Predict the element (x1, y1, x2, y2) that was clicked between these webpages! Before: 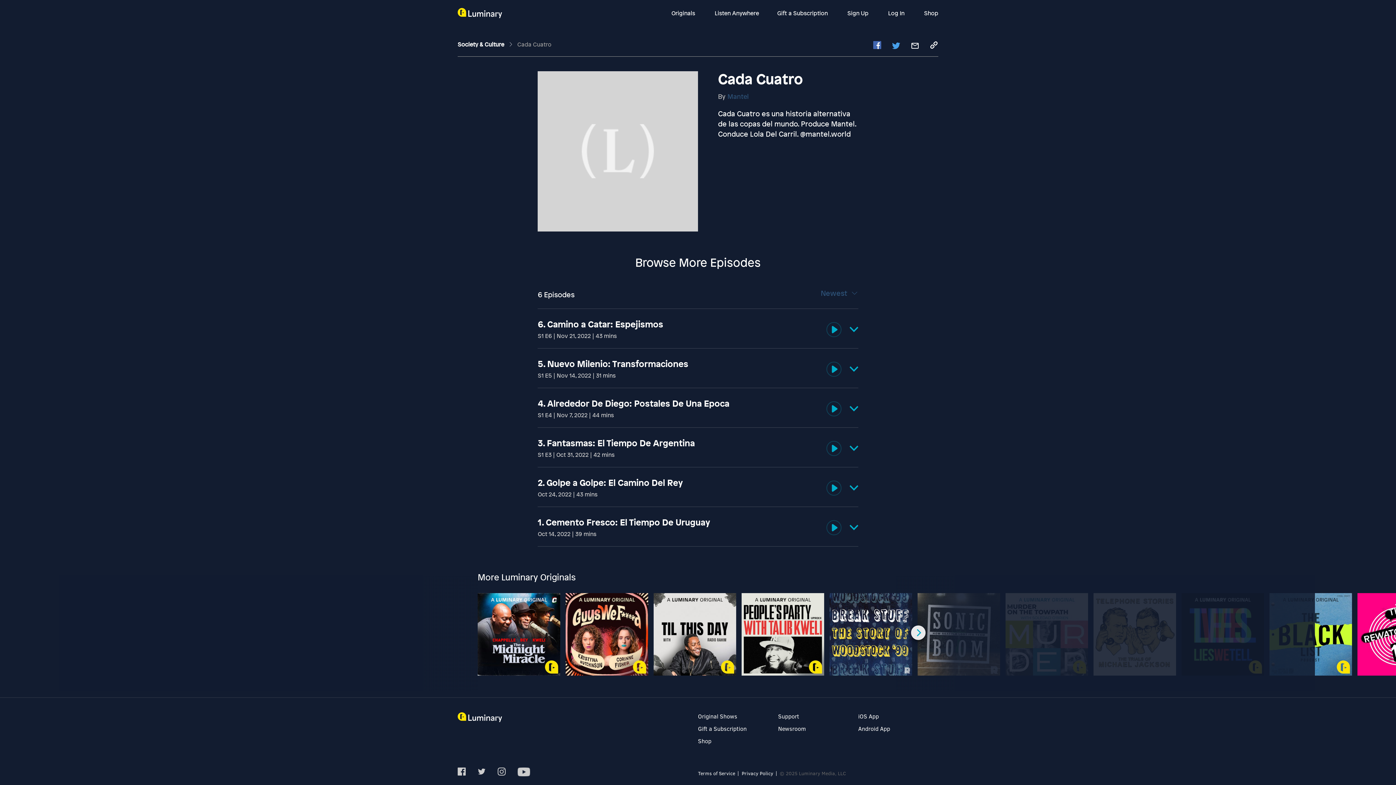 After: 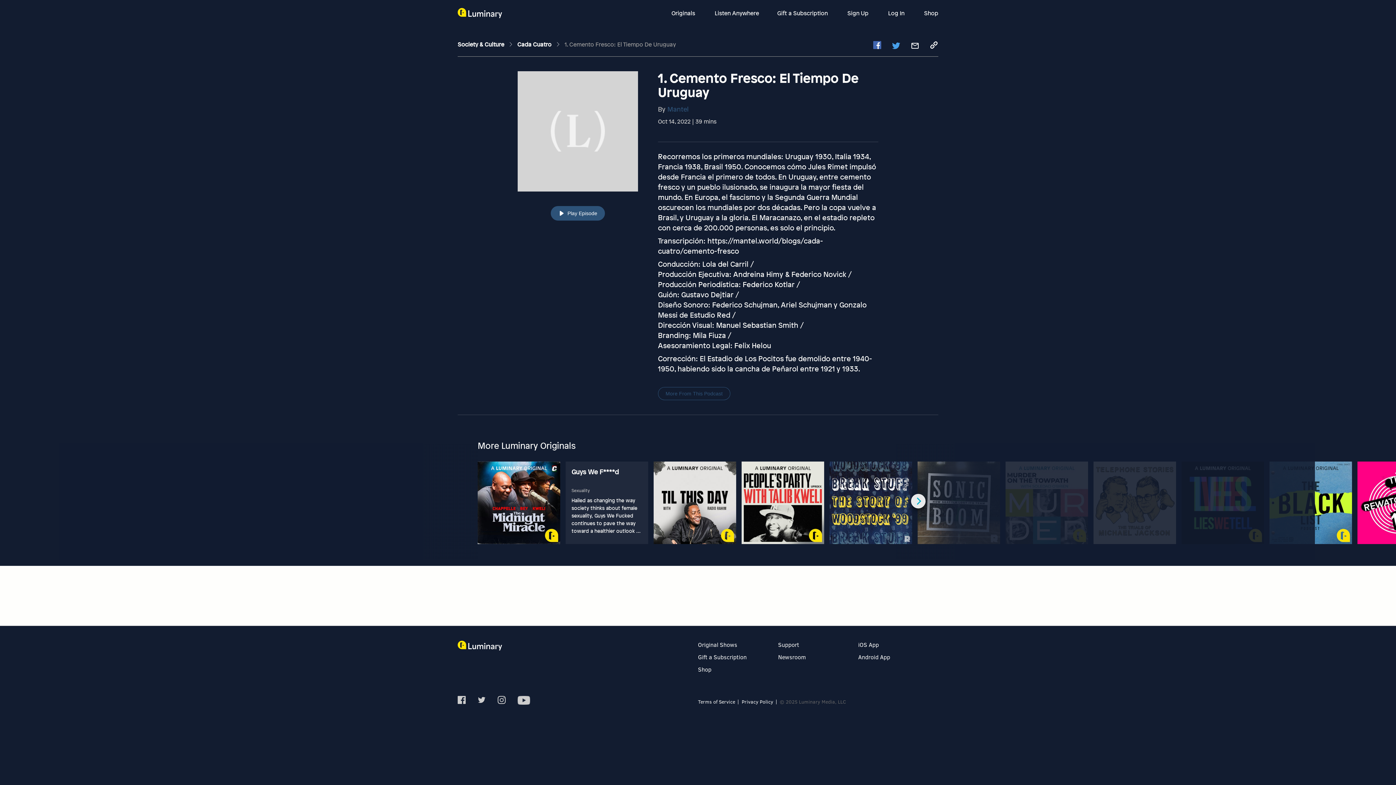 Action: bbox: (537, 516, 710, 528) label: 1. Cemento Fresco: El Tiempo De Uruguay